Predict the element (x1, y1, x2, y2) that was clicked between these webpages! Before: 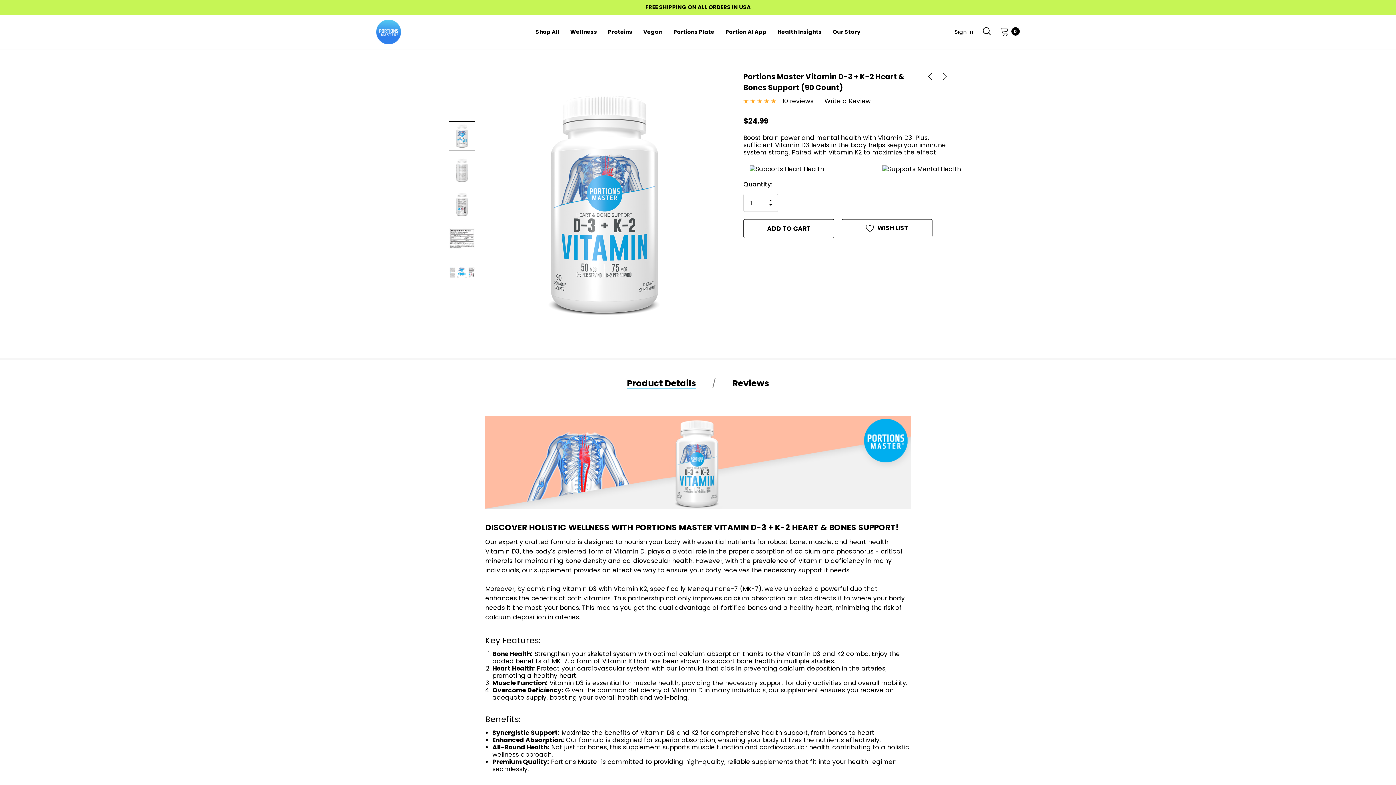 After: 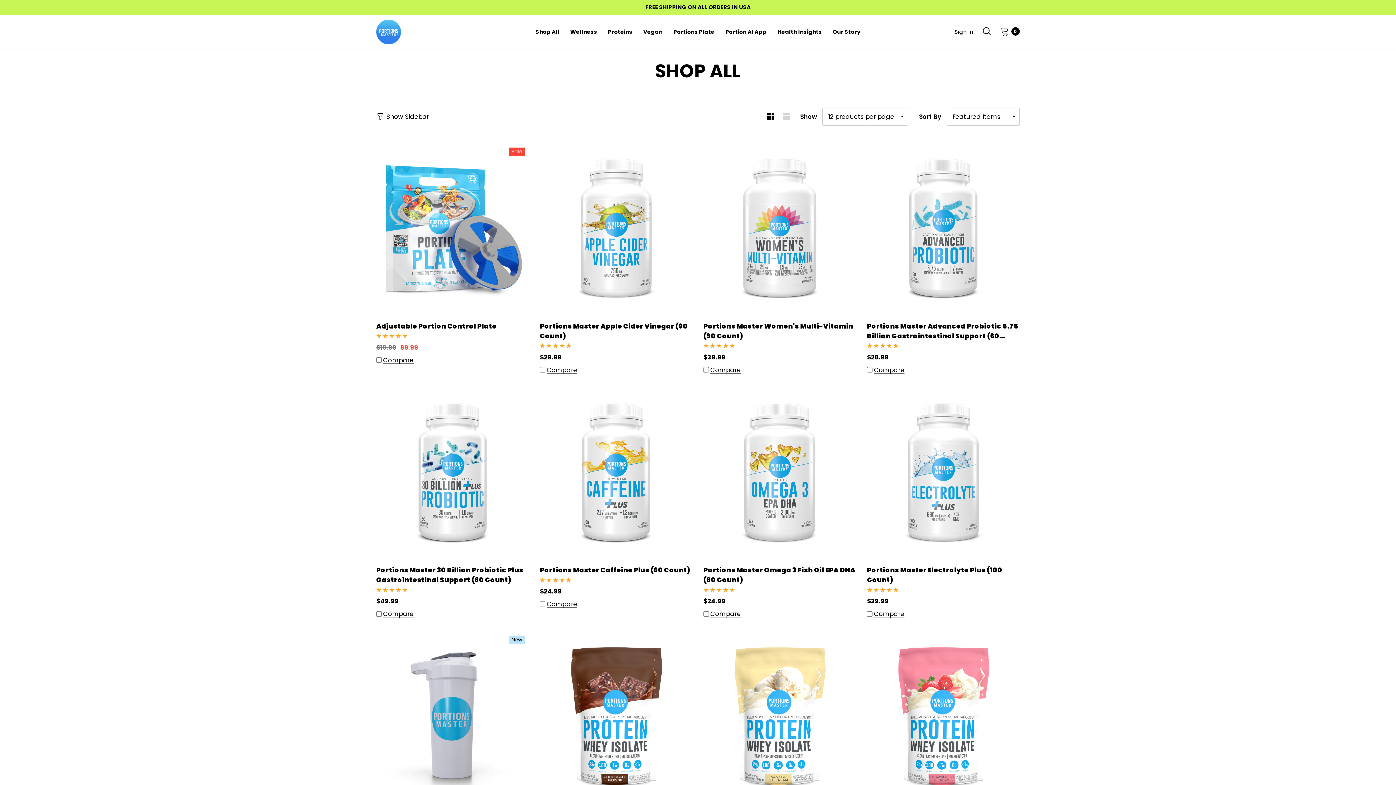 Action: label: Shop All bbox: (530, 24, 564, 39)